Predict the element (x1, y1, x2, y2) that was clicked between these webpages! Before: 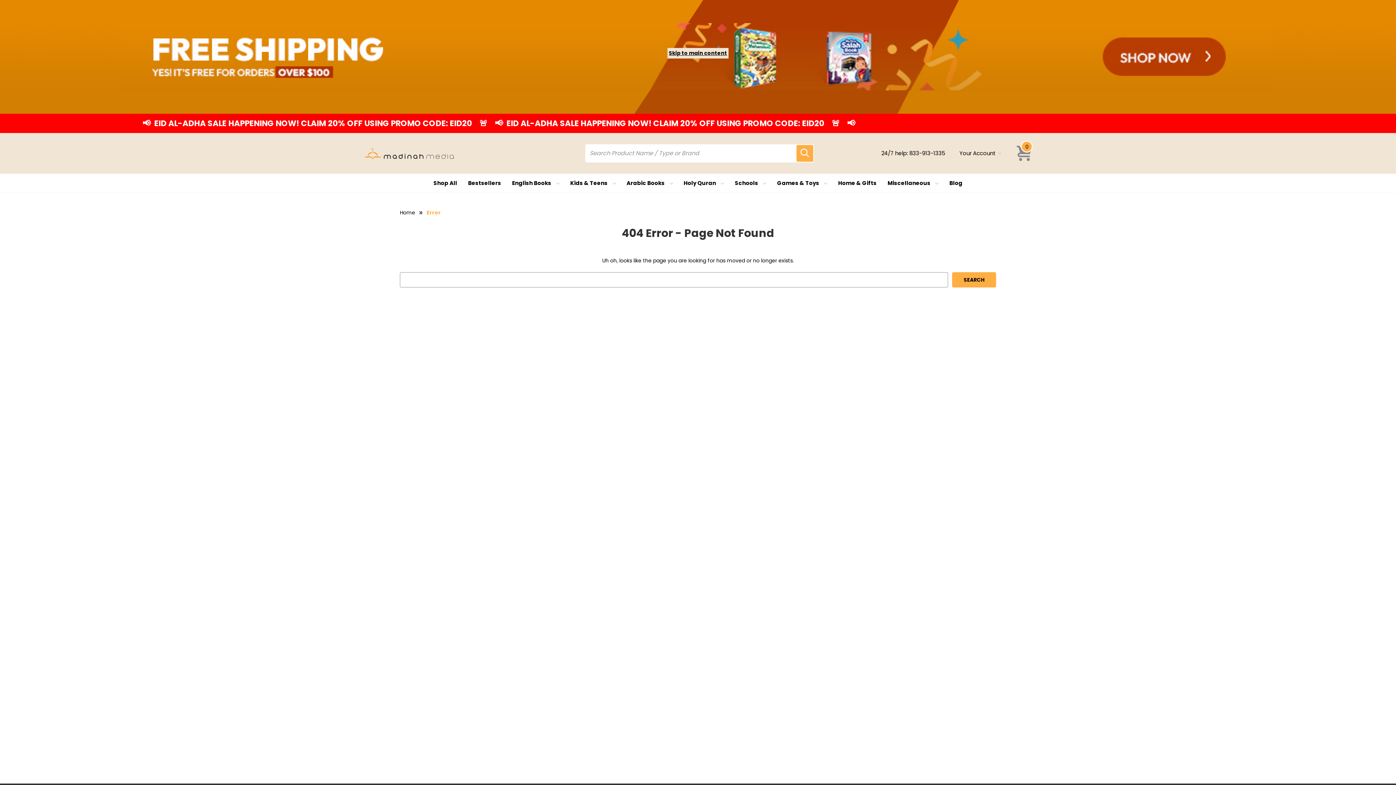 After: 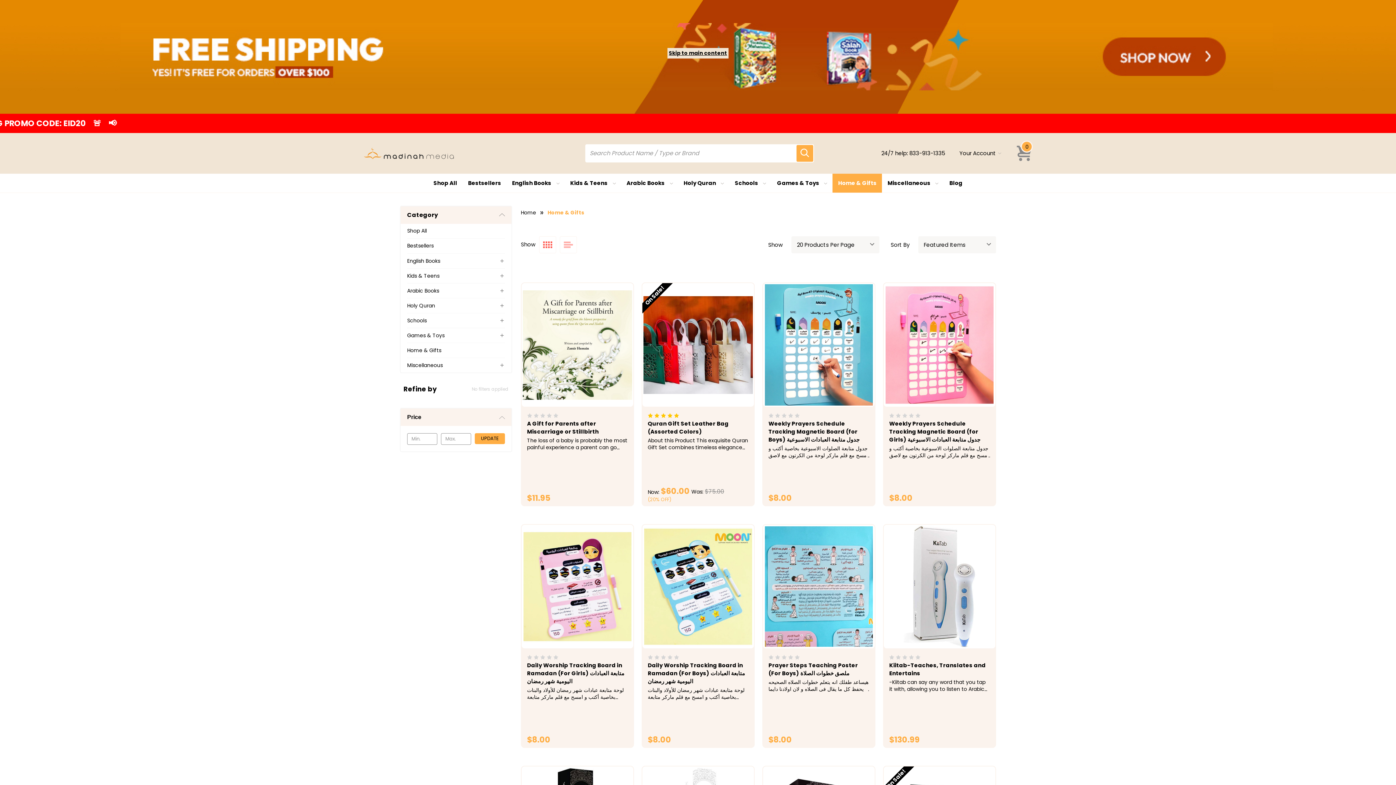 Action: bbox: (659, 733, 697, 741) label: Home & Gifts